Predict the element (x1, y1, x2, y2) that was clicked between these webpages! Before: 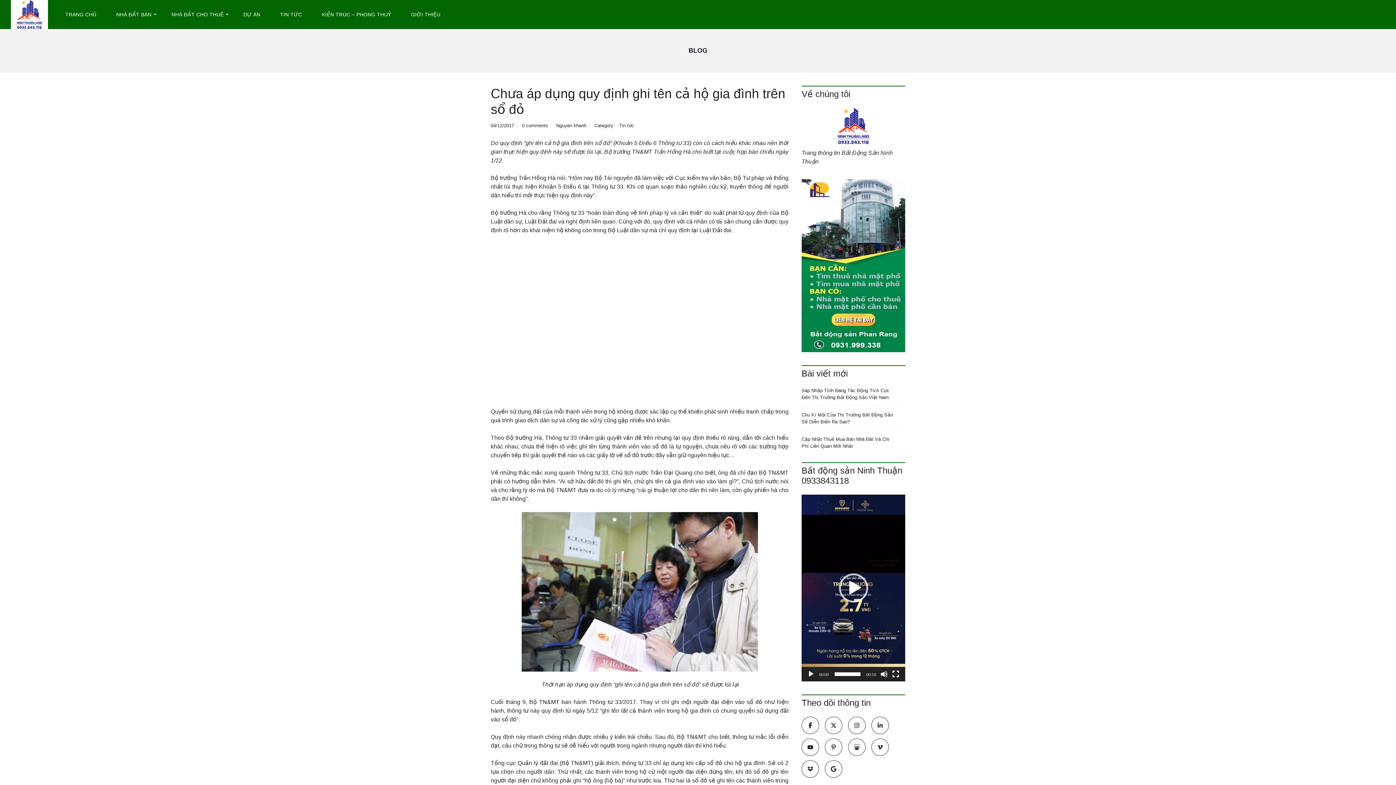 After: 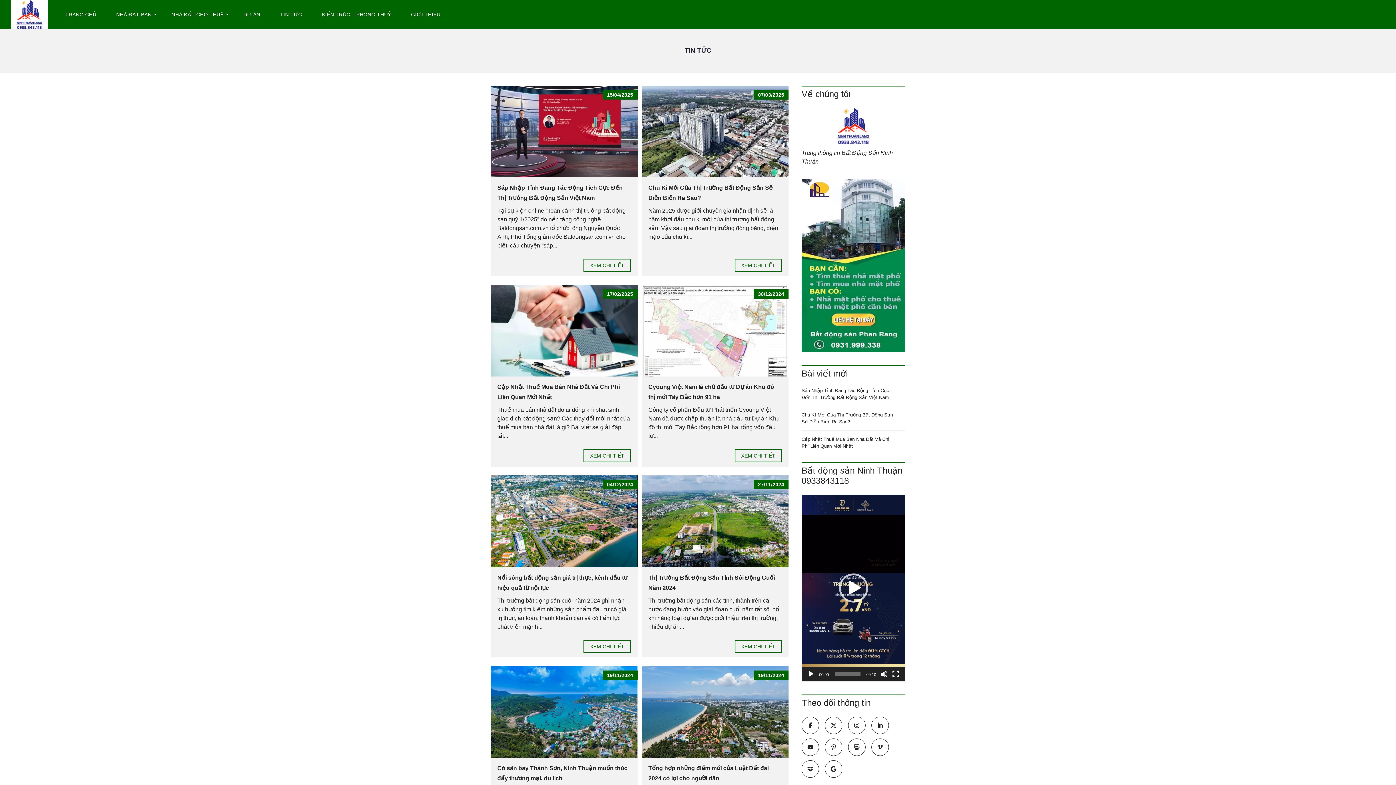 Action: label: Tin tức bbox: (619, 122, 634, 128)